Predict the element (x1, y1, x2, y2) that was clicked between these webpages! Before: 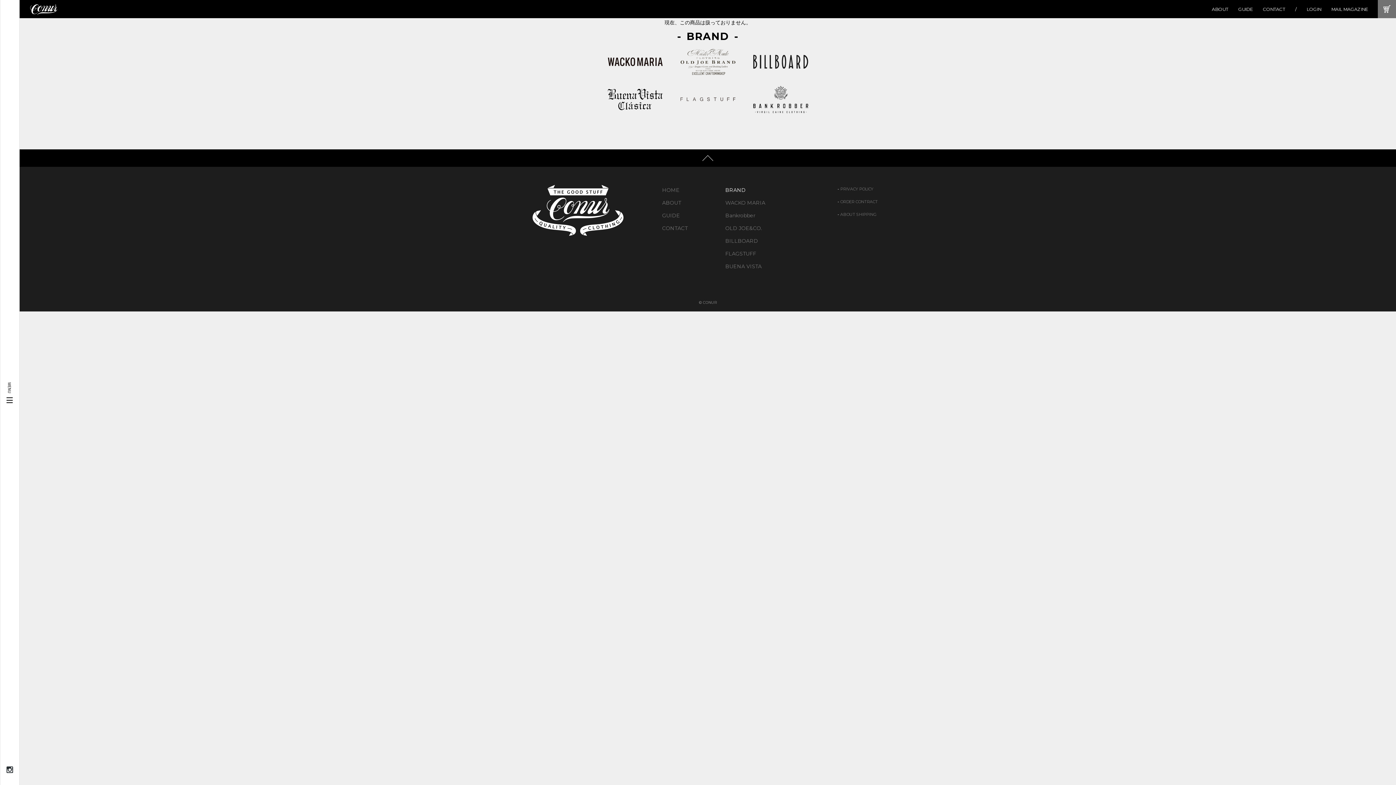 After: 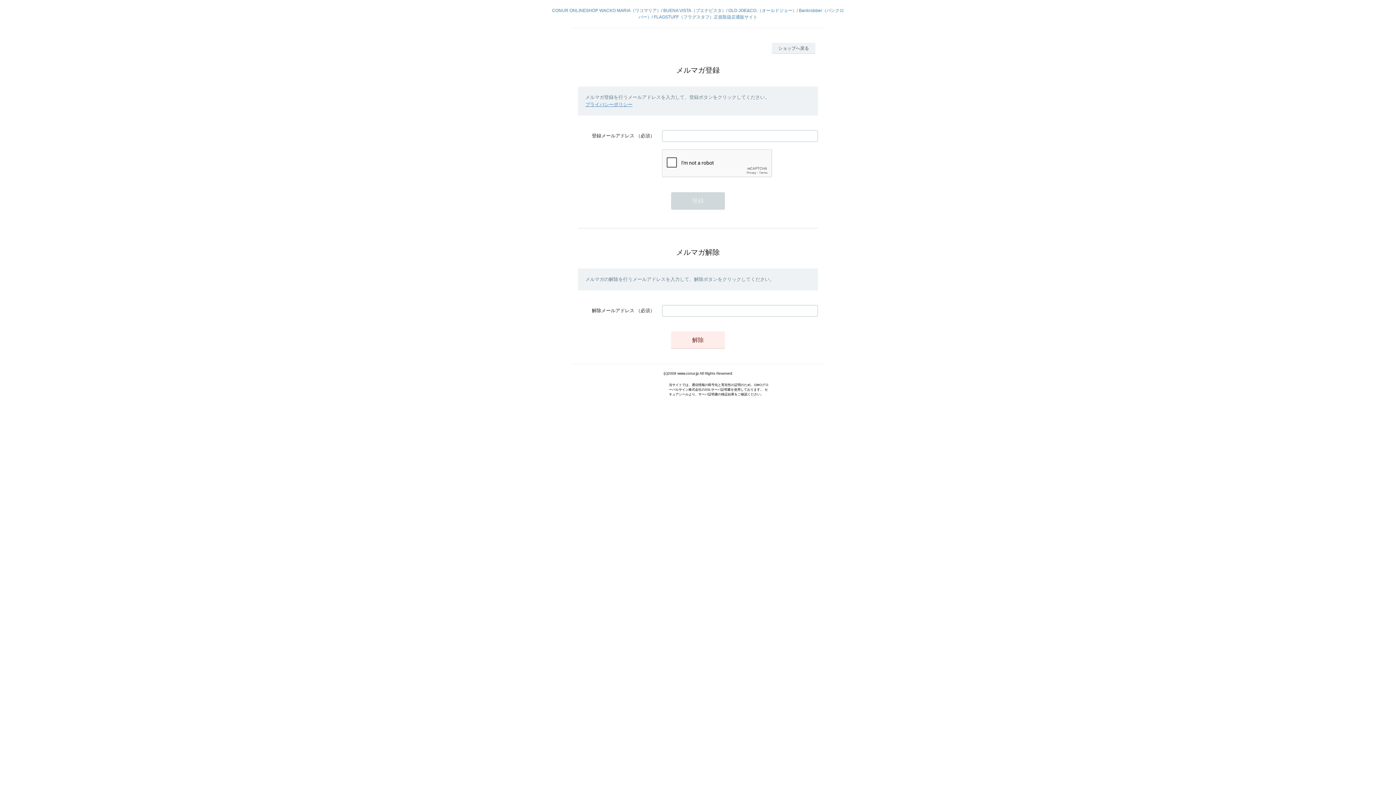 Action: bbox: (1331, 6, 1368, 12) label: MAIL MAGAZINE